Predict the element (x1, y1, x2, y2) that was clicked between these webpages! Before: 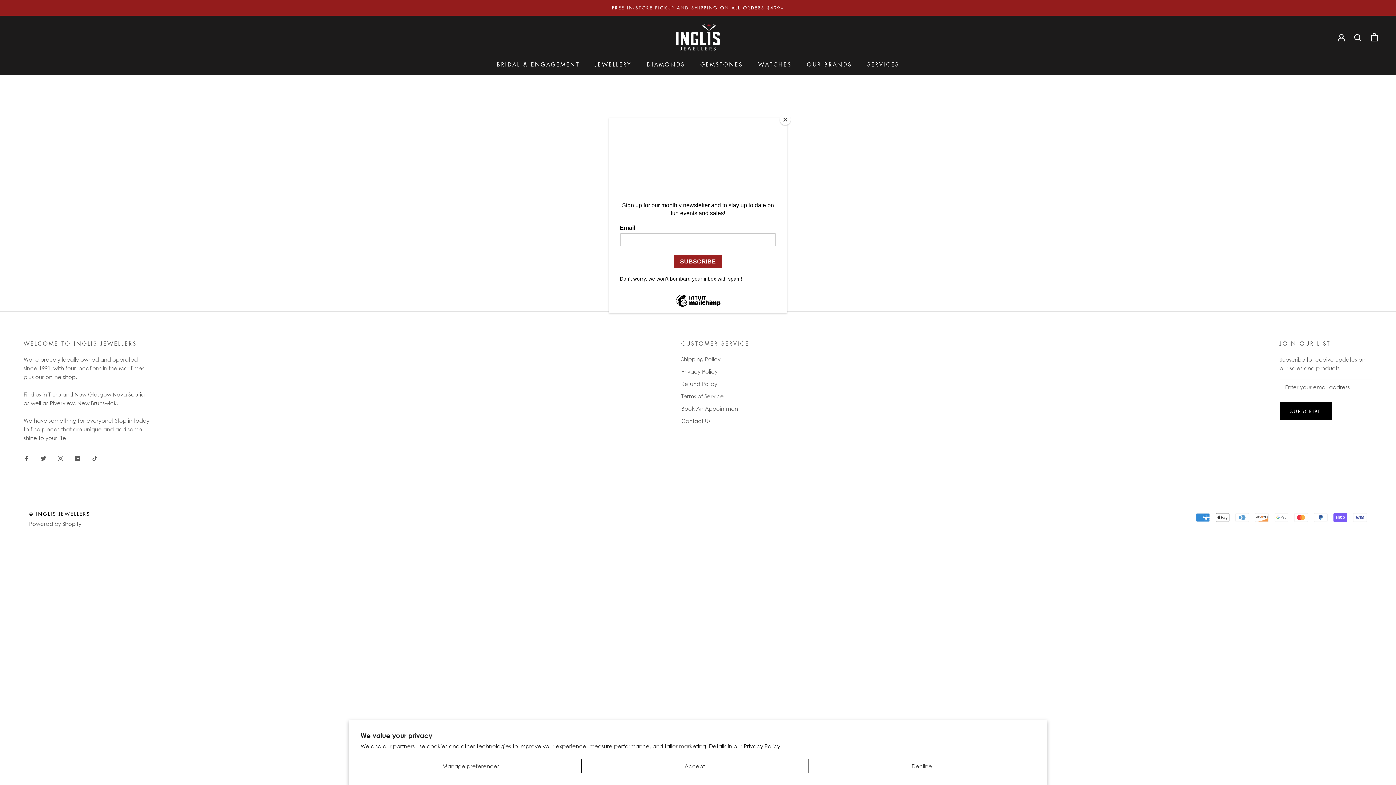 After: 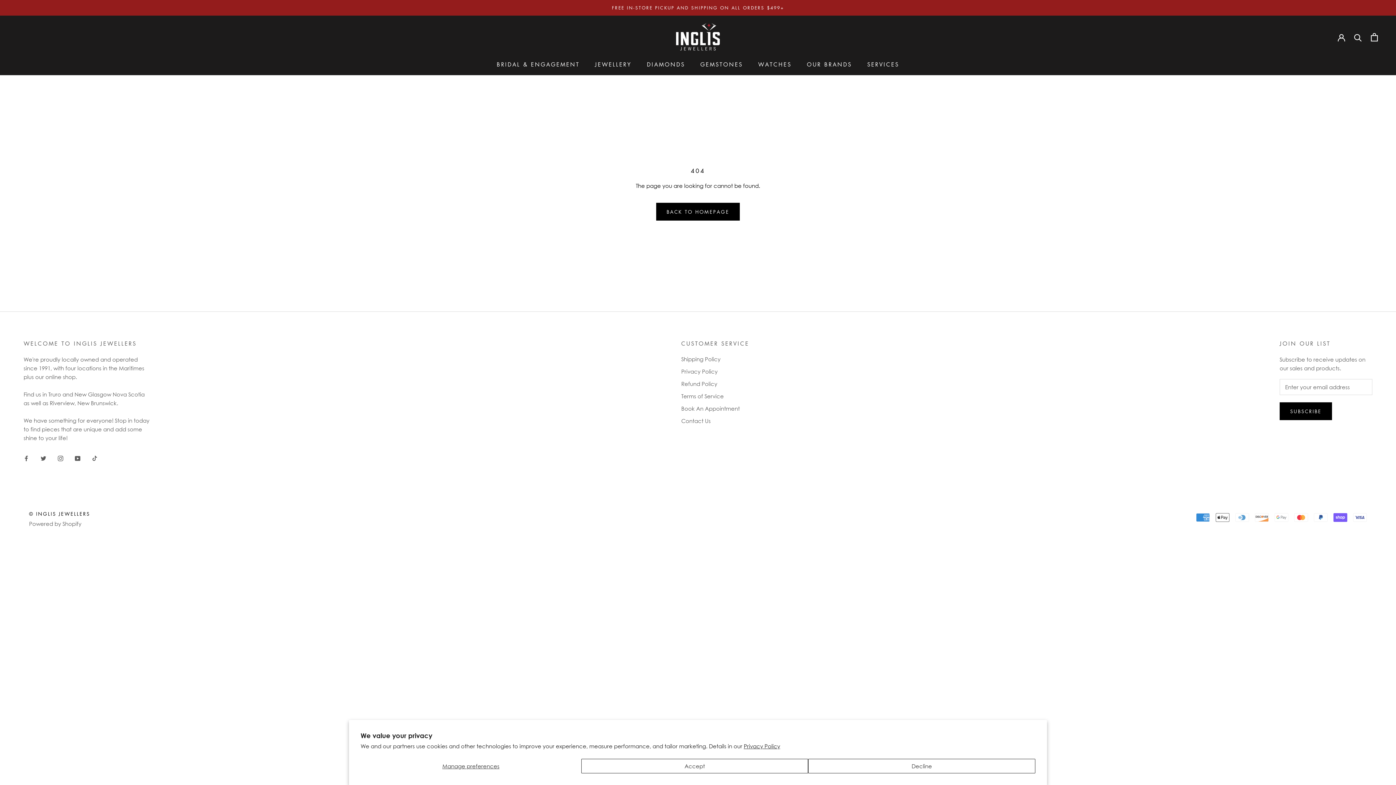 Action: bbox: (780, 114, 790, 125) label: Close